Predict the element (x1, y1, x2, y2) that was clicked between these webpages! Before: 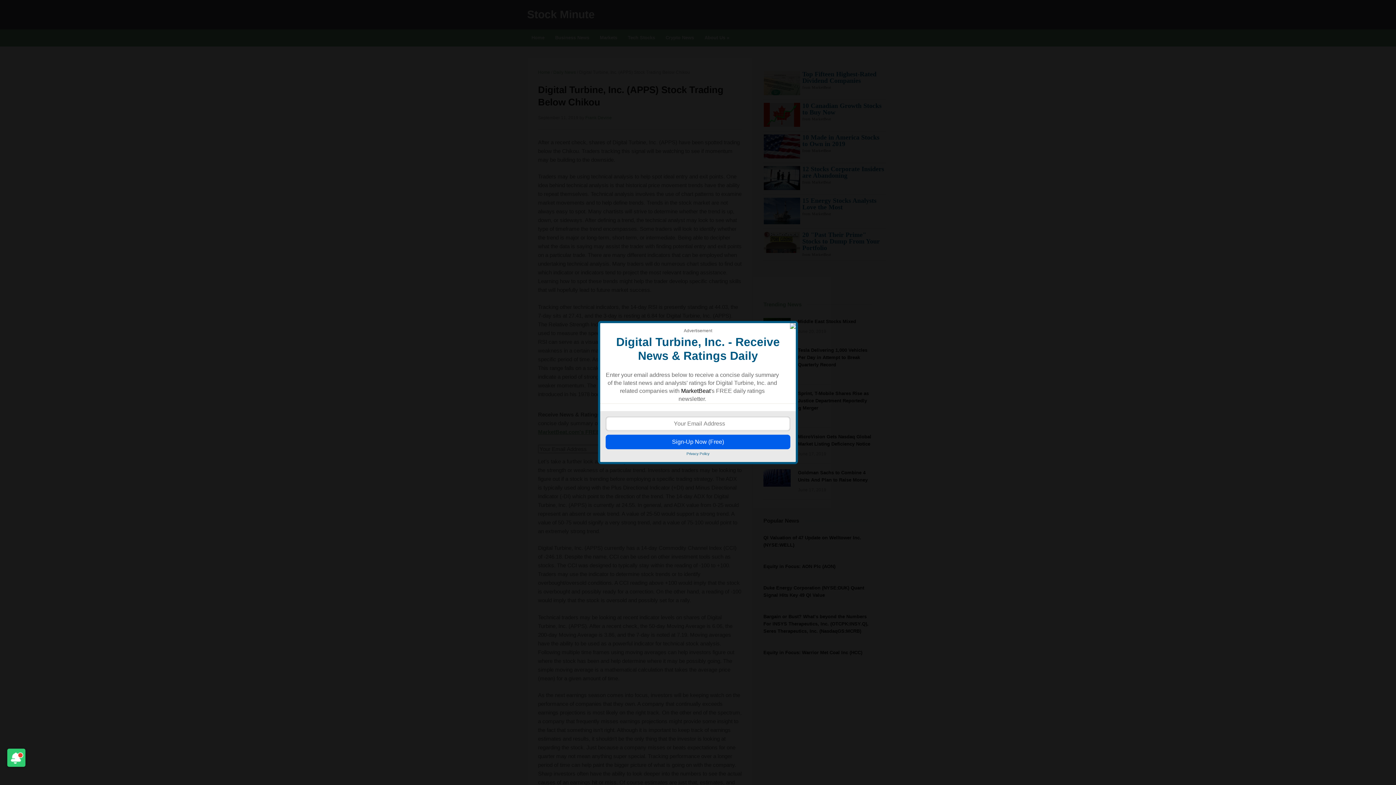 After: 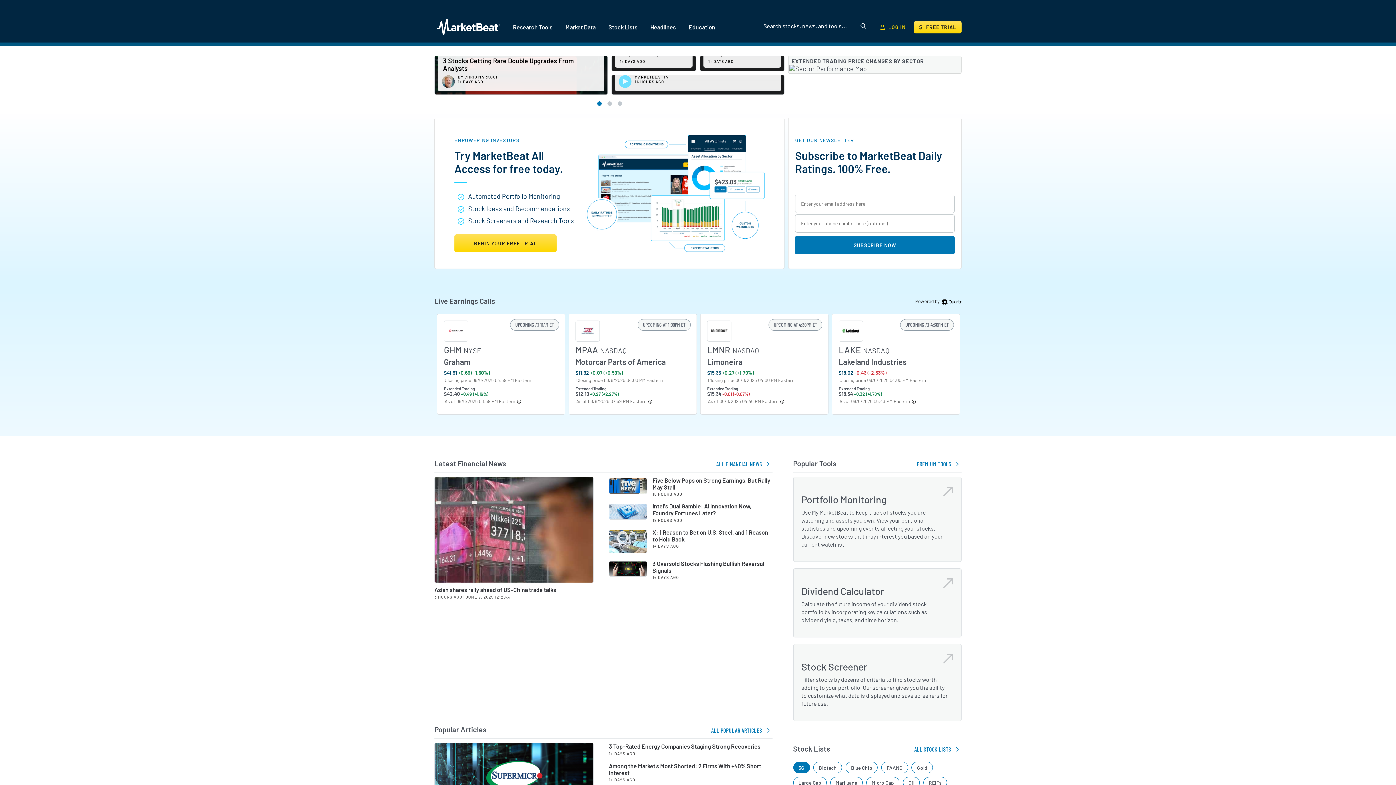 Action: label: MarketBeat bbox: (681, 387, 710, 394)